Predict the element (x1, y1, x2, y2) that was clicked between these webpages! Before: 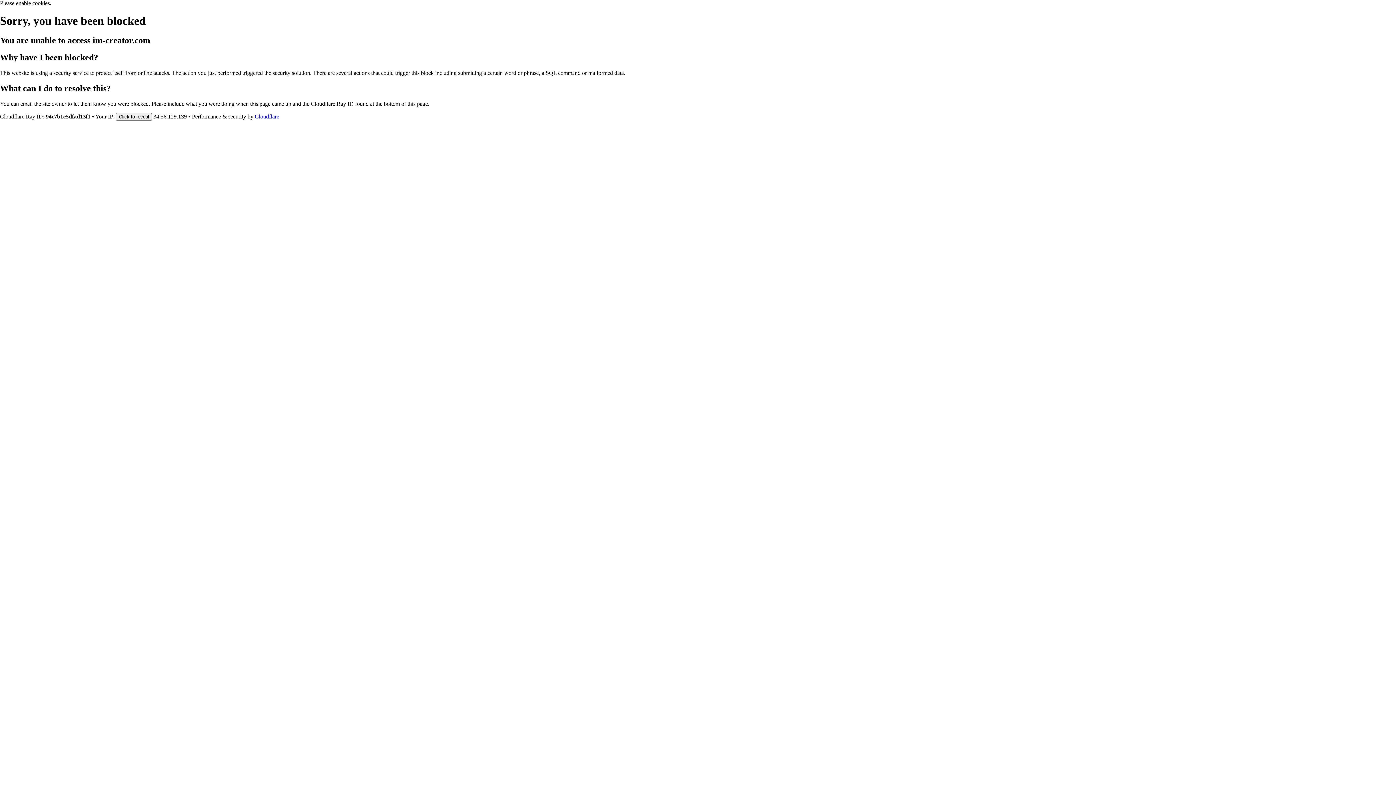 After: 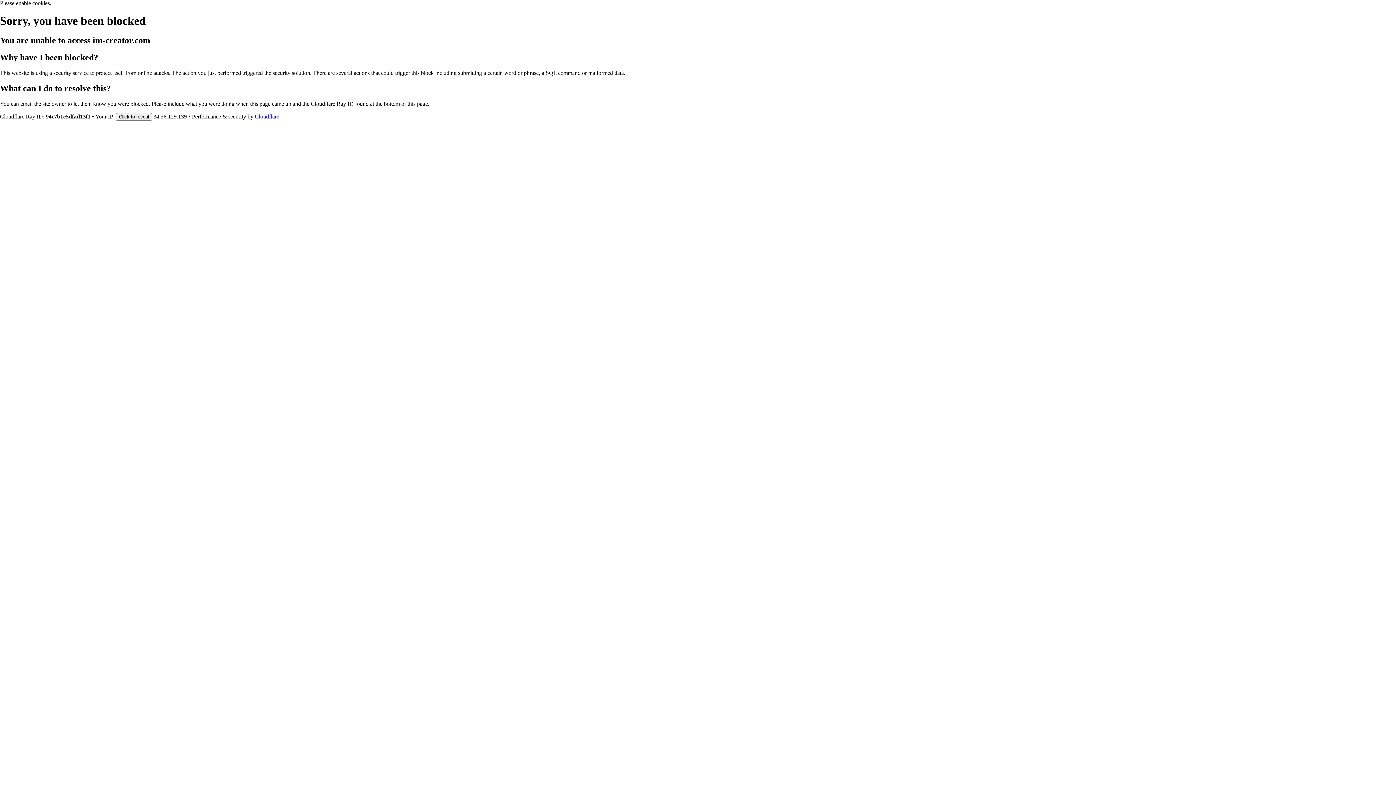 Action: bbox: (254, 113, 279, 119) label: Cloudflare